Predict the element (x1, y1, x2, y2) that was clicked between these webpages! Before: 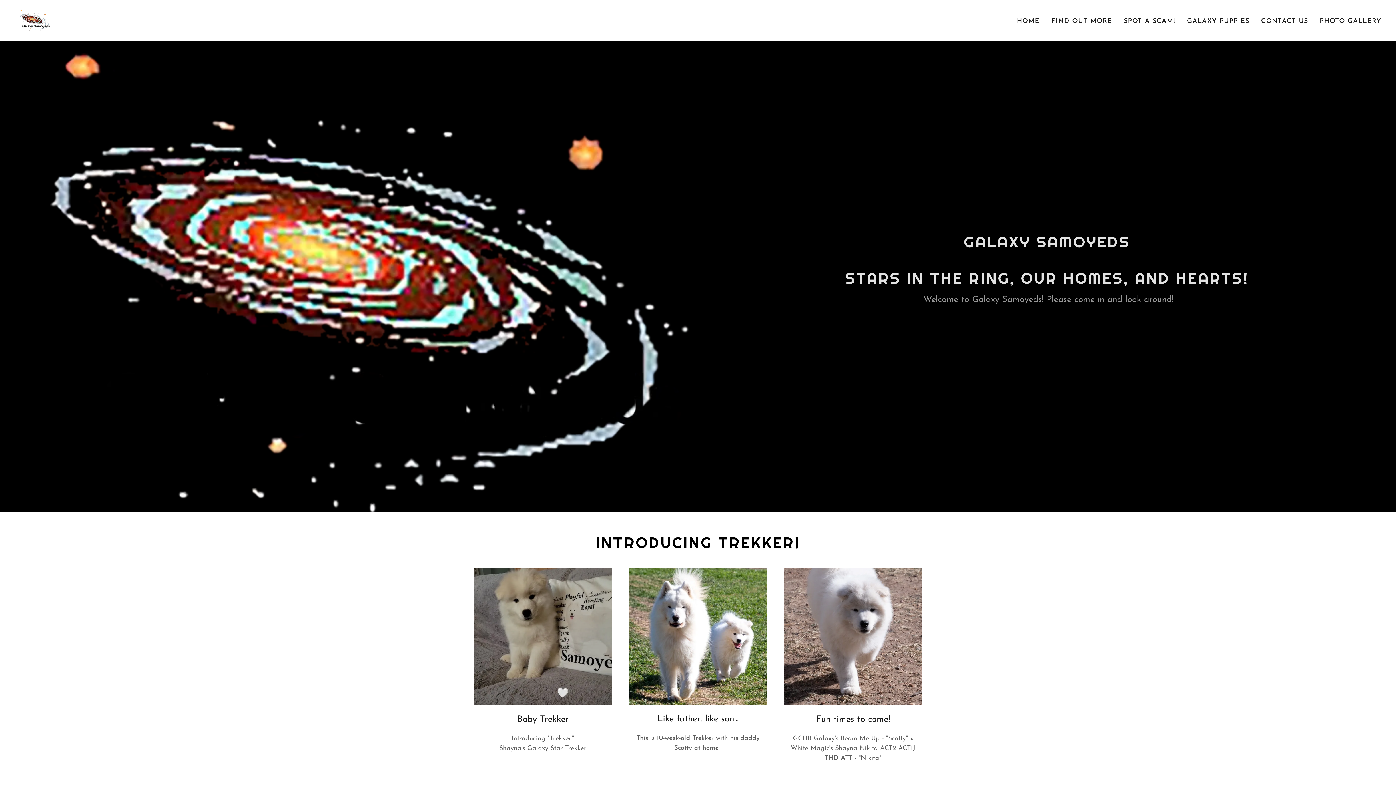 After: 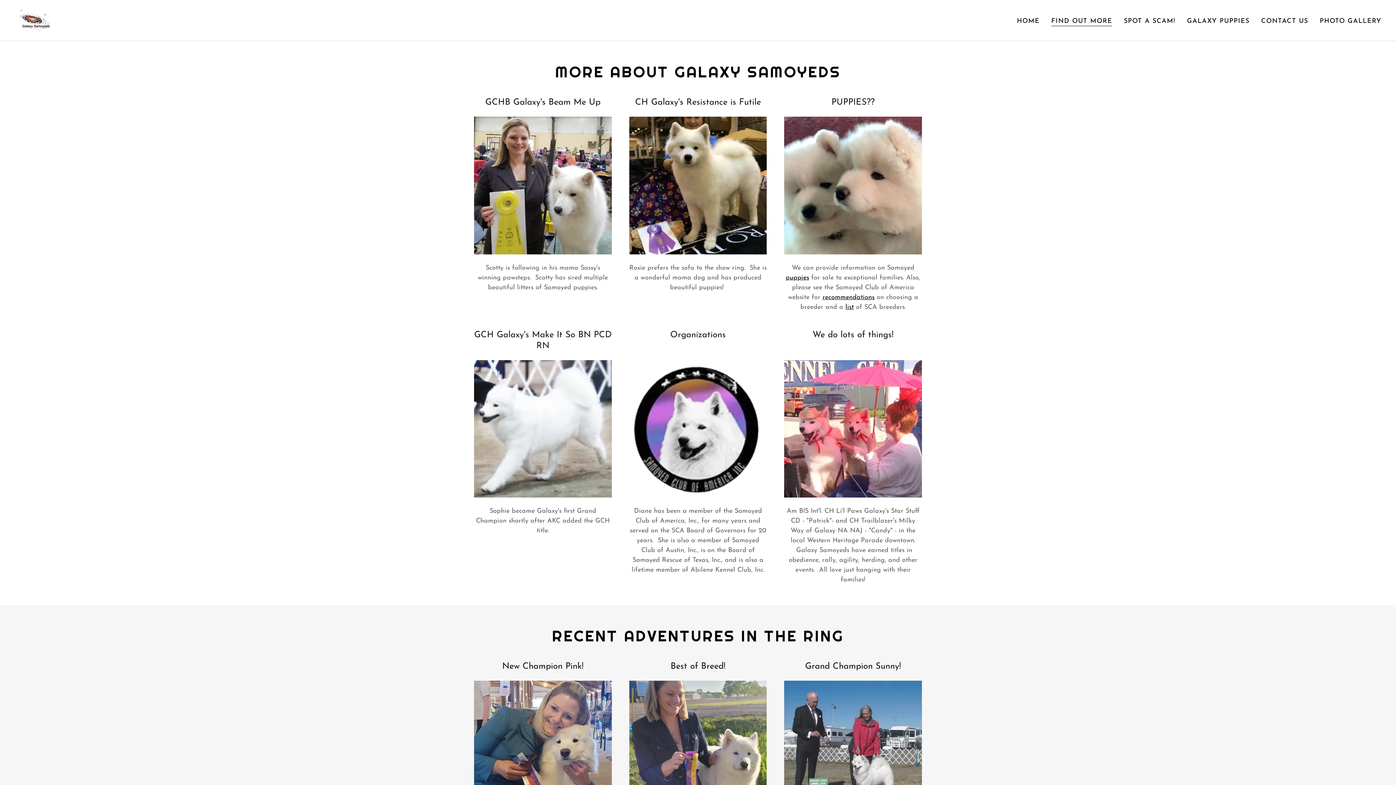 Action: label: FIND OUT MORE bbox: (1049, 14, 1114, 27)